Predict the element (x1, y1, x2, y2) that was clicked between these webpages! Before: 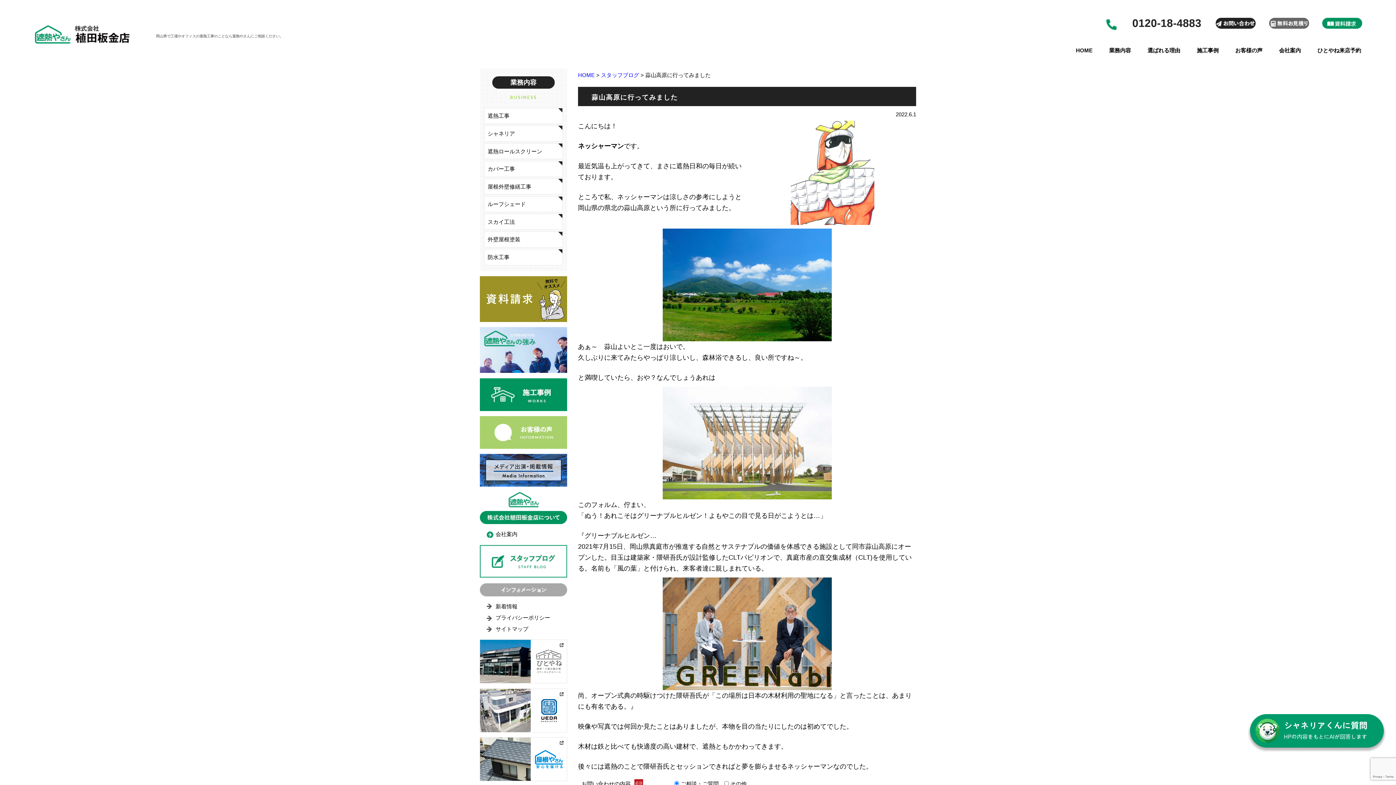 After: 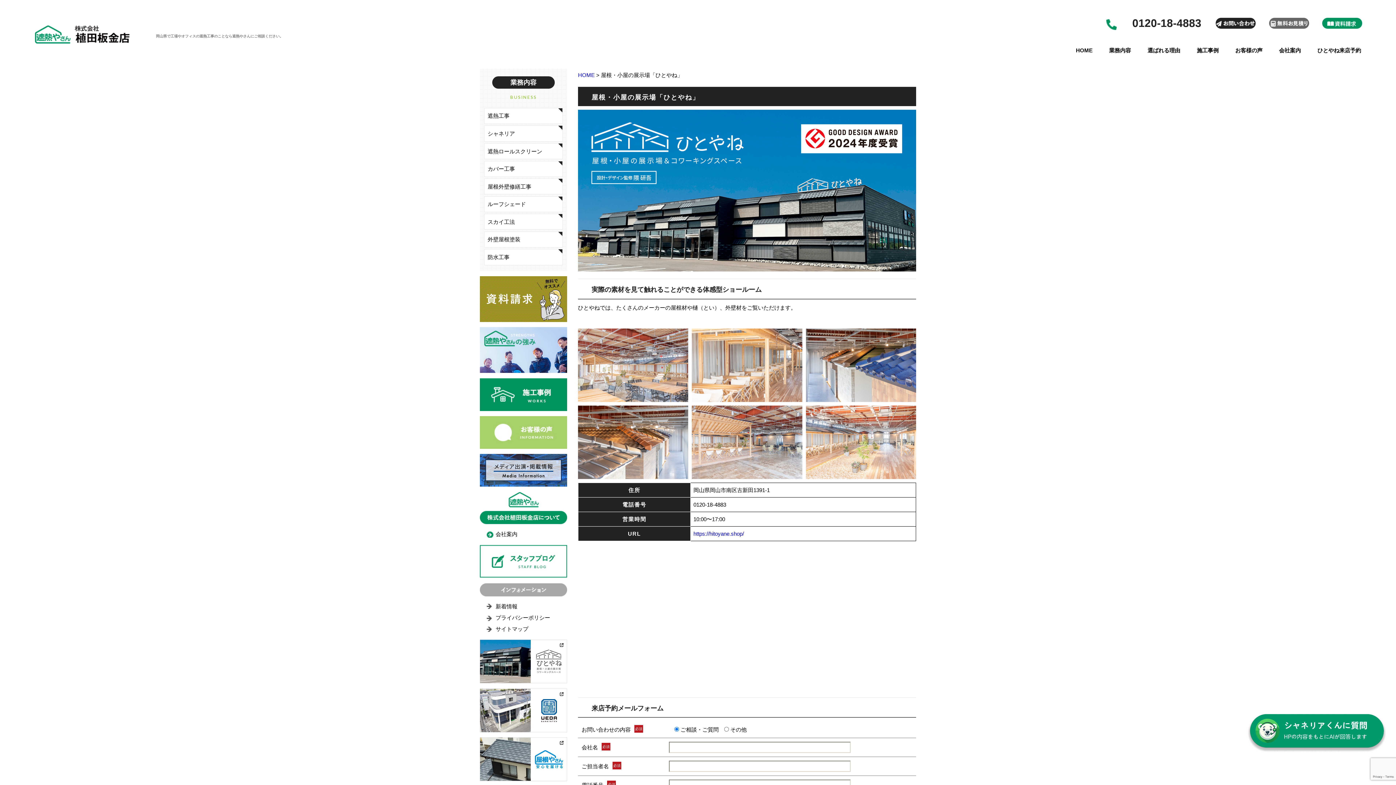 Action: label: ひとやね来店予約 bbox: (1317, 47, 1361, 53)